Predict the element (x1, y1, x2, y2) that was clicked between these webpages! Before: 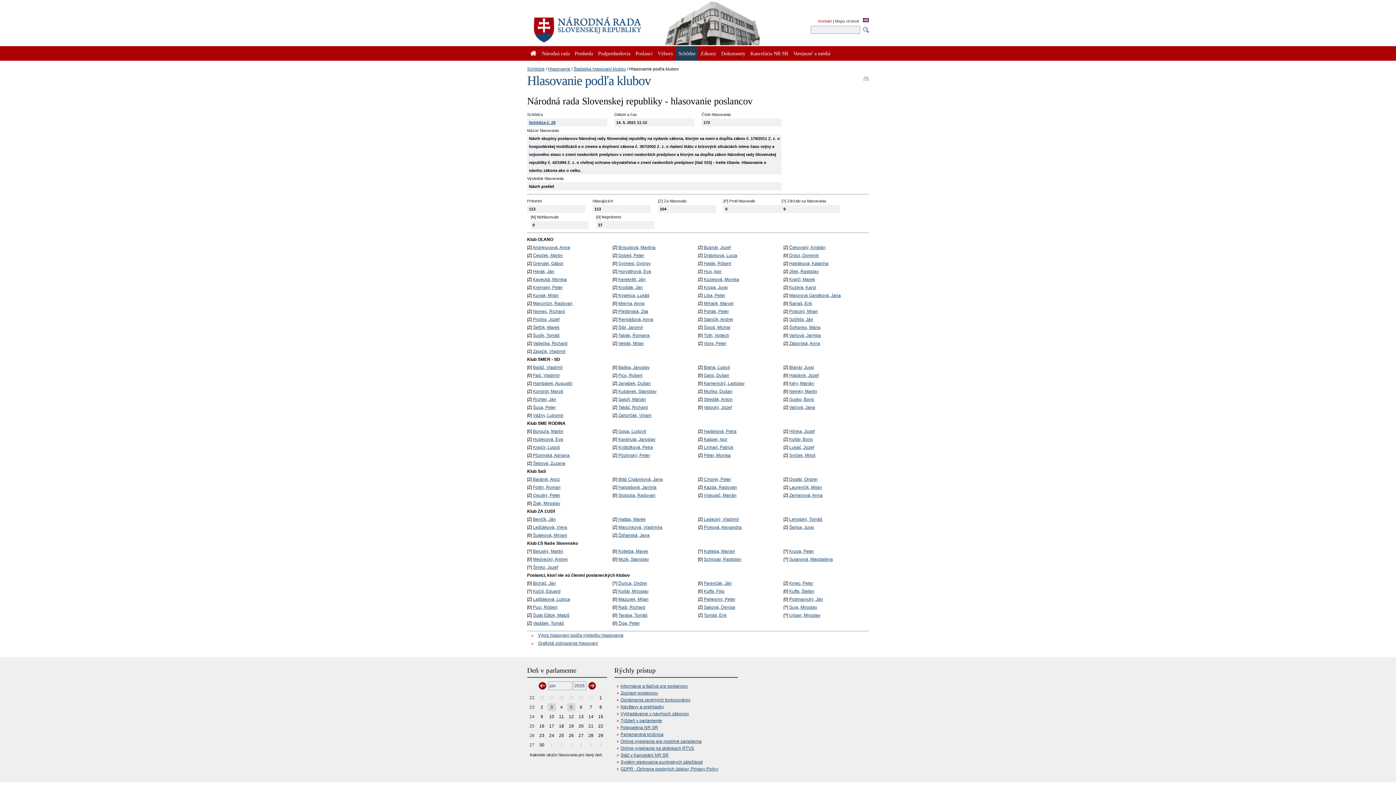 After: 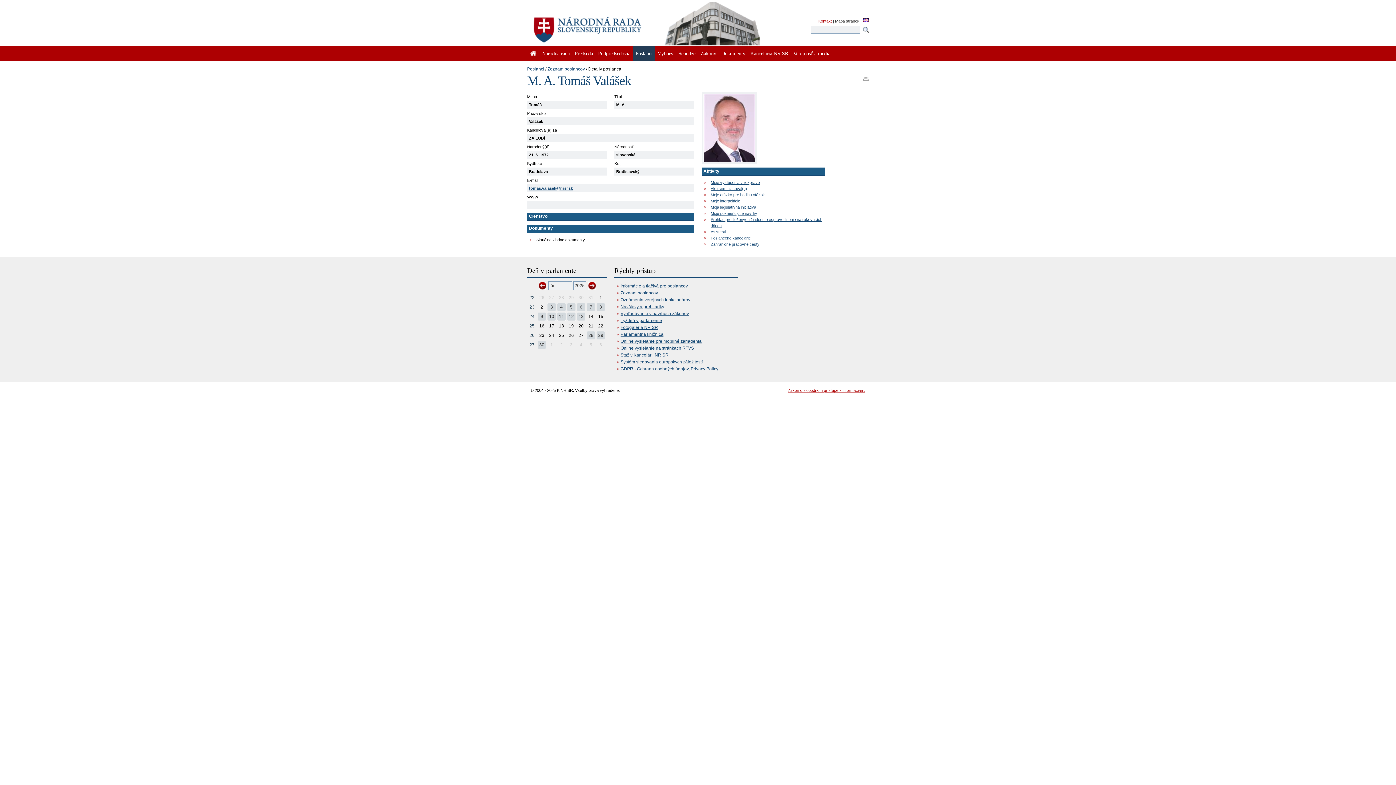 Action: bbox: (533, 621, 564, 626) label: Valášek, Tomáš